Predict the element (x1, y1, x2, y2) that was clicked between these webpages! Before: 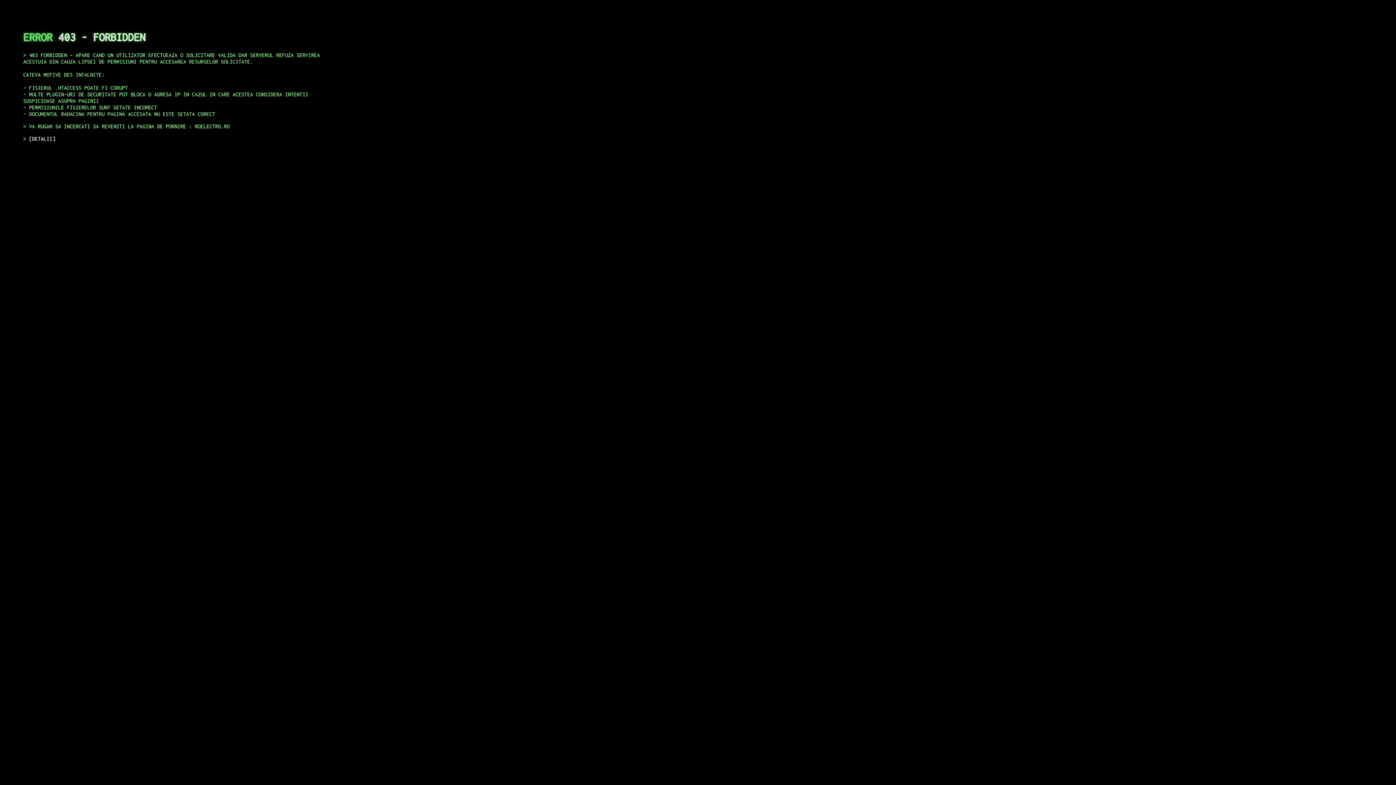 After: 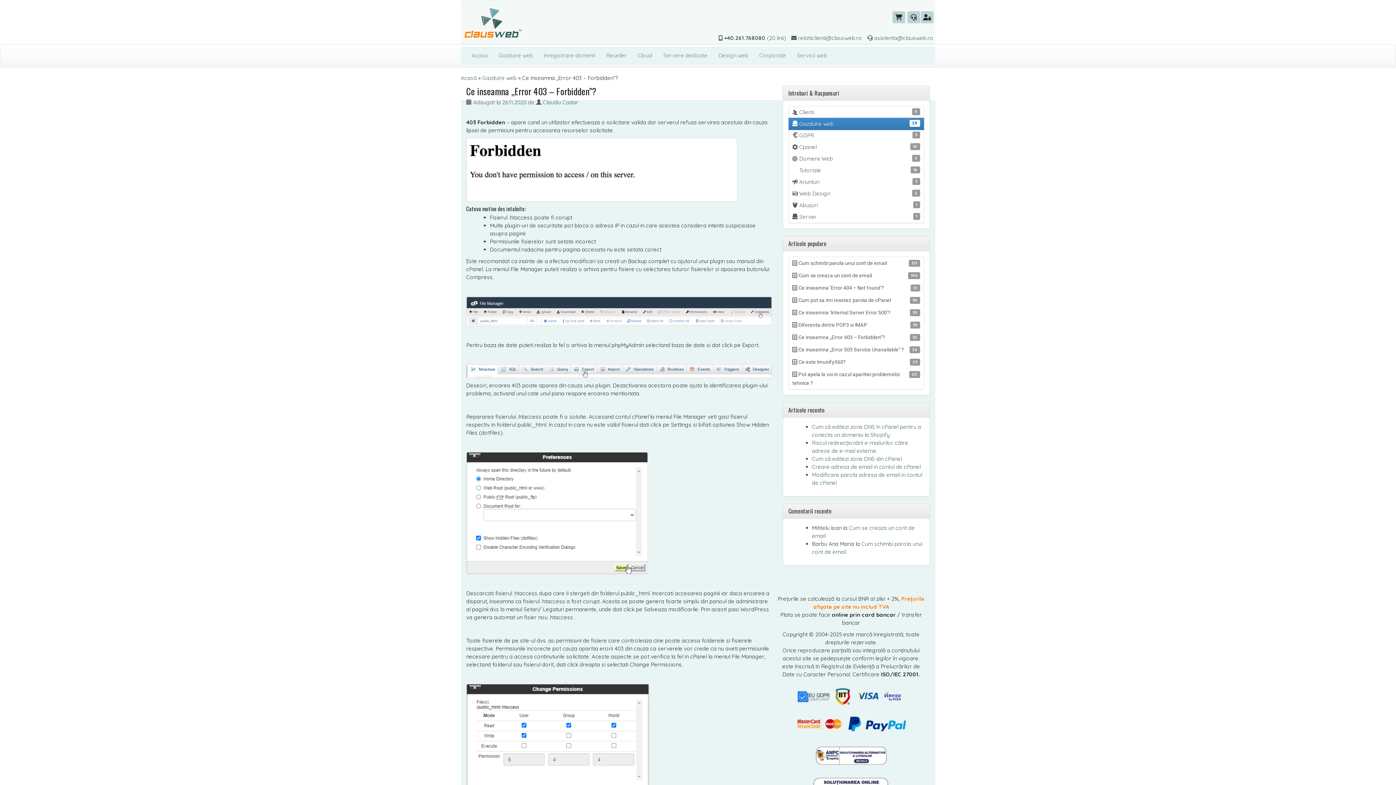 Action: bbox: (29, 135, 55, 141) label: DETALII